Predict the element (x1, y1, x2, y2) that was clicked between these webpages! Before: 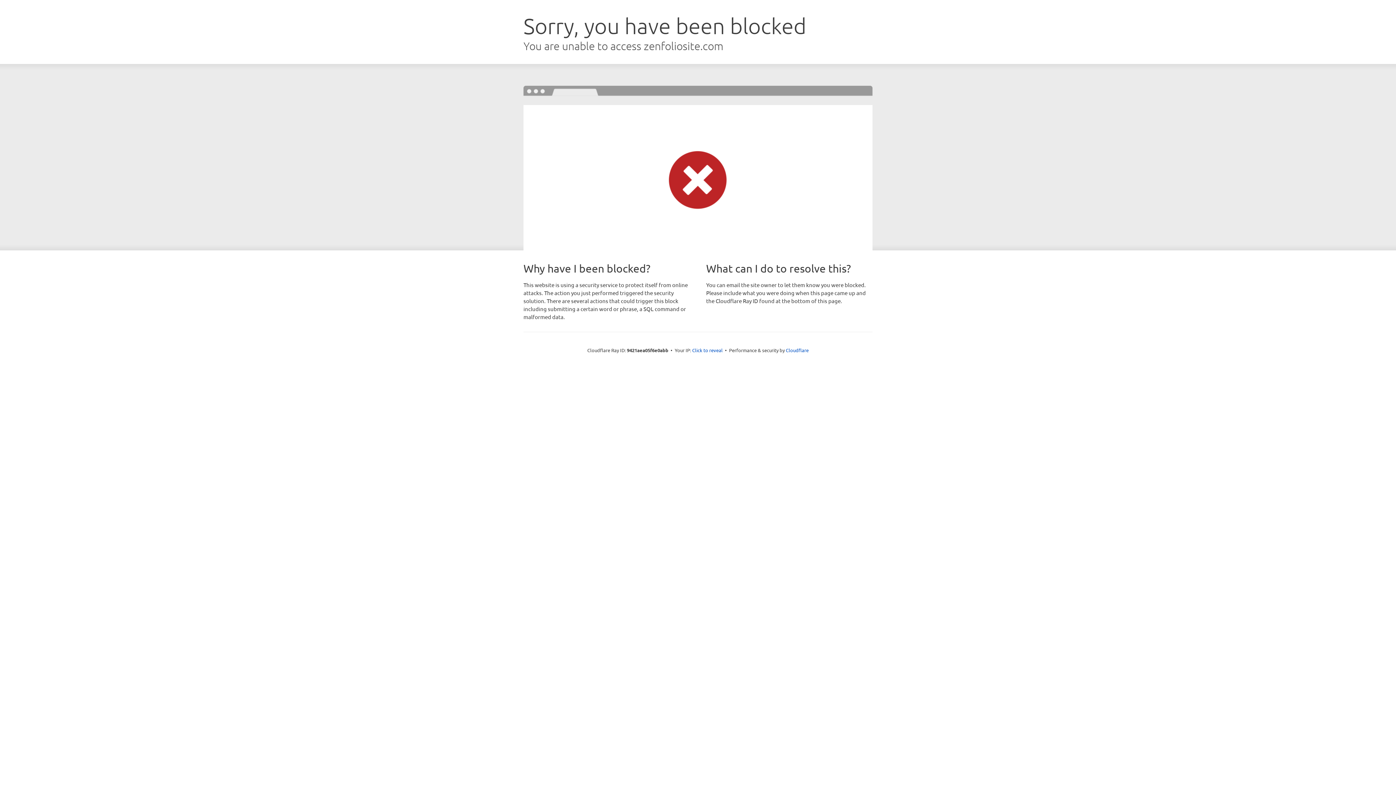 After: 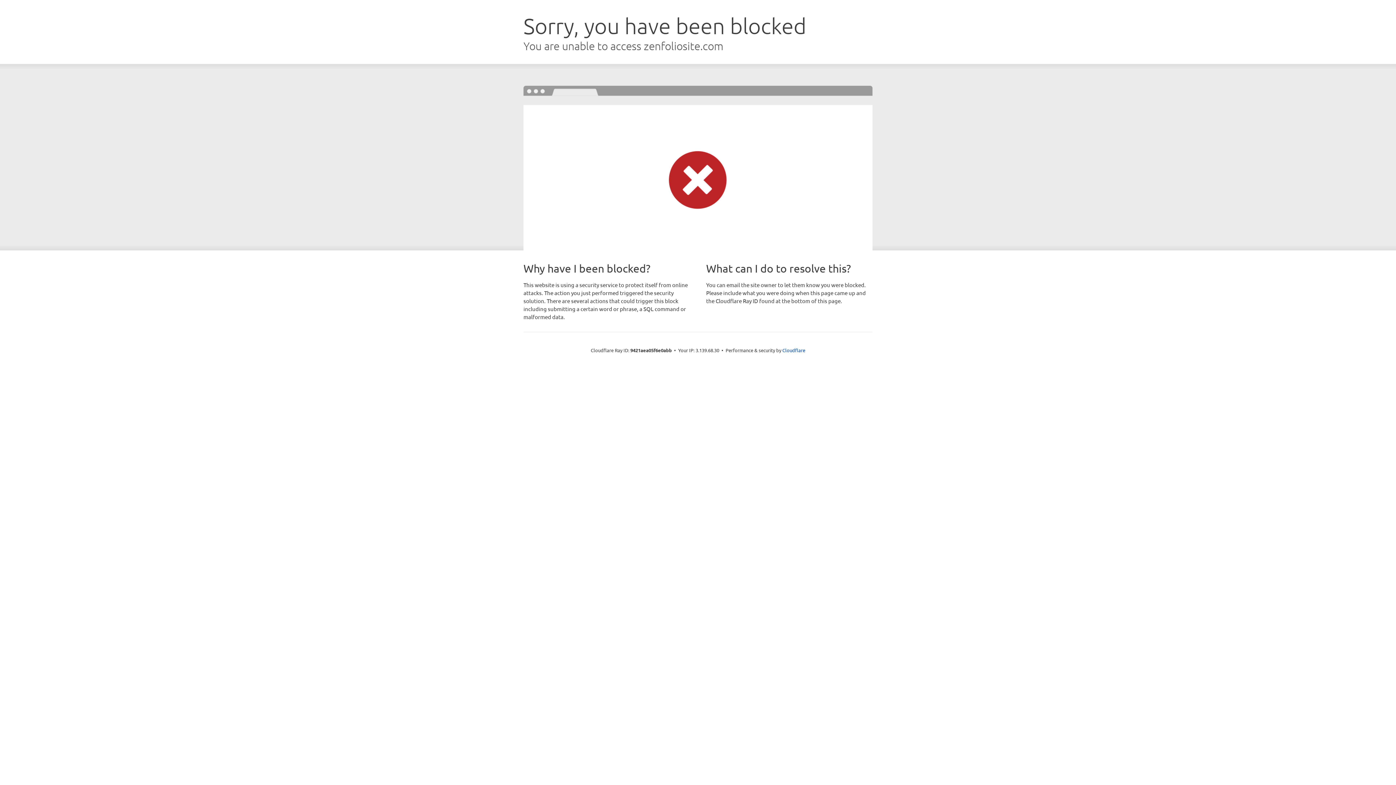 Action: label: Click to reveal bbox: (692, 346, 722, 353)